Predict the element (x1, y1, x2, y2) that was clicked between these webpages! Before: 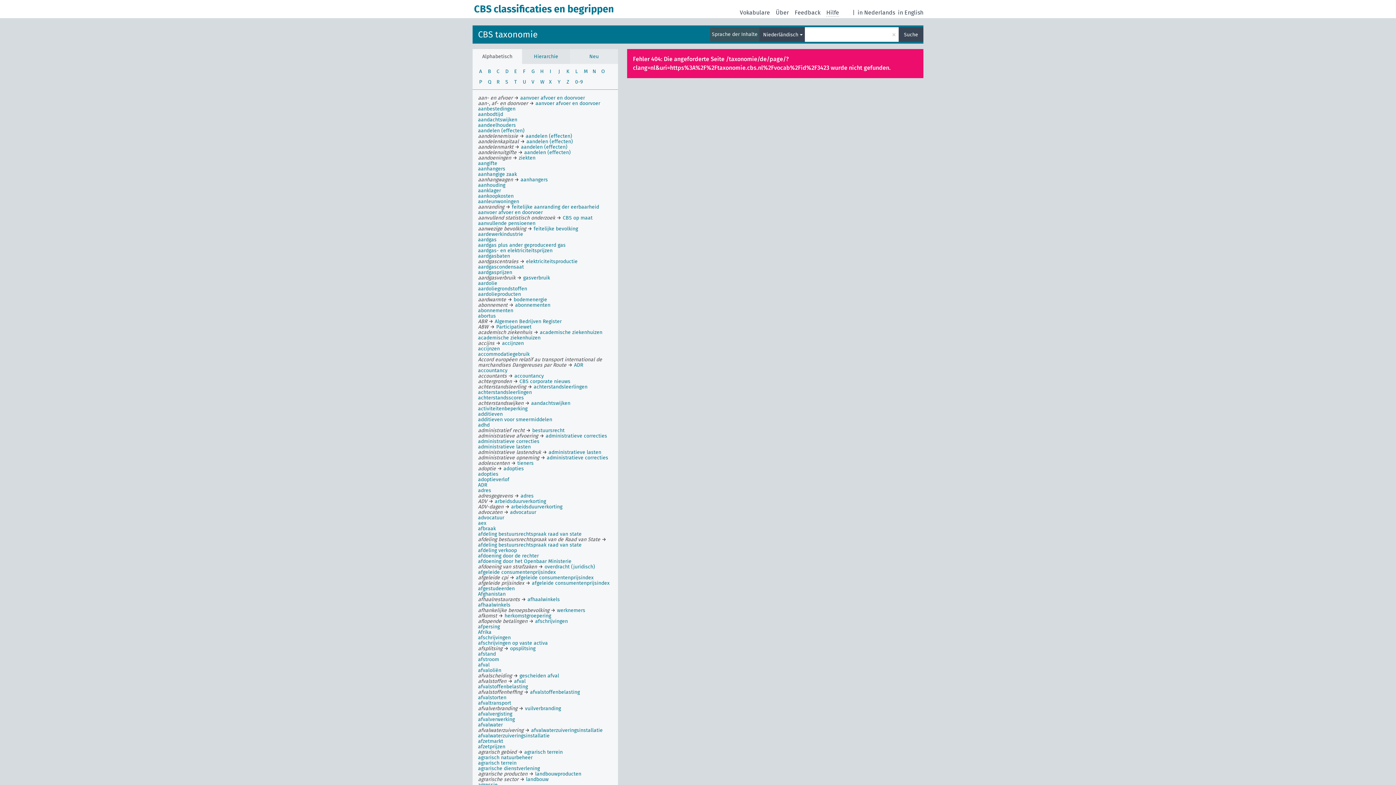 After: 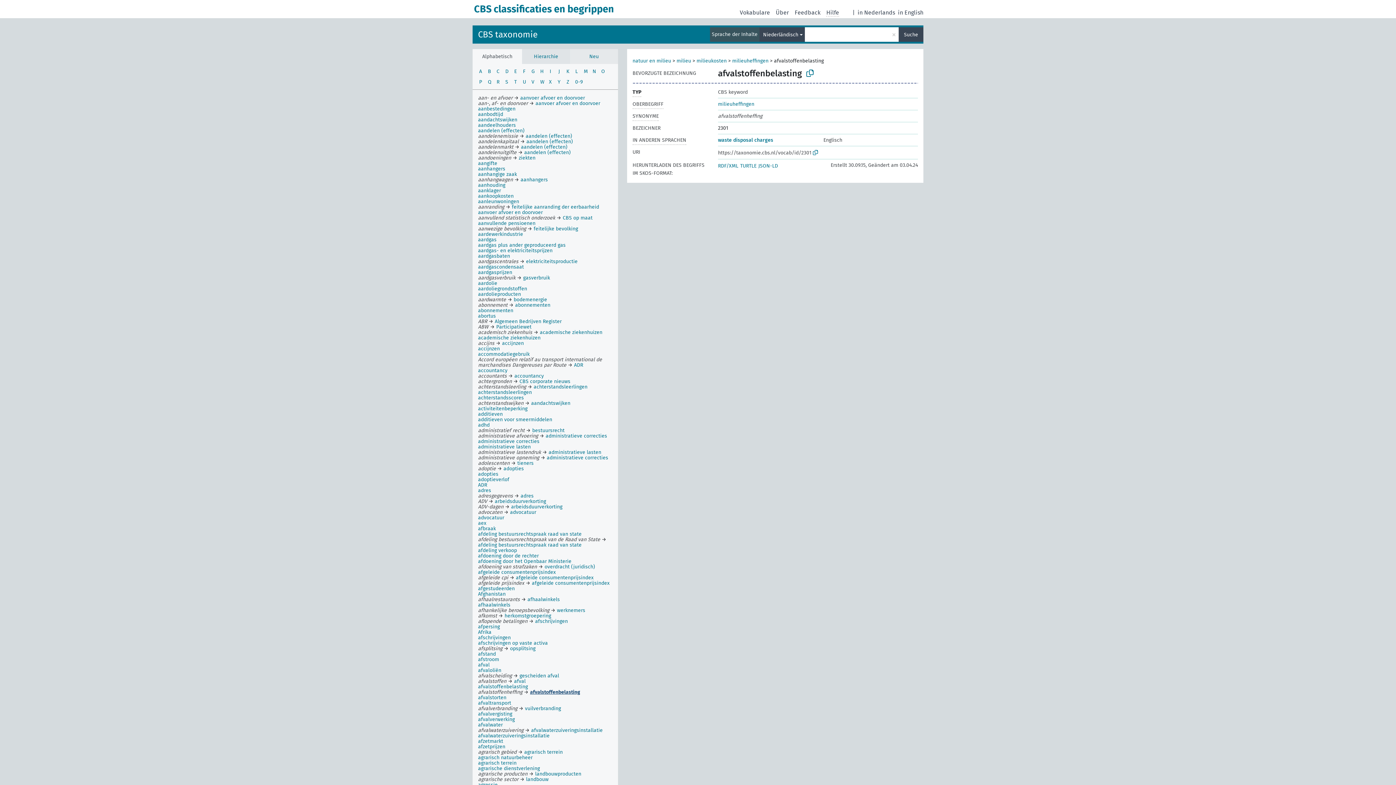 Action: bbox: (530, 689, 580, 695) label: afvalstoffenheffing Stattdessen verwenden: afvalstoffenbelasting
afvalstoffenbelasting